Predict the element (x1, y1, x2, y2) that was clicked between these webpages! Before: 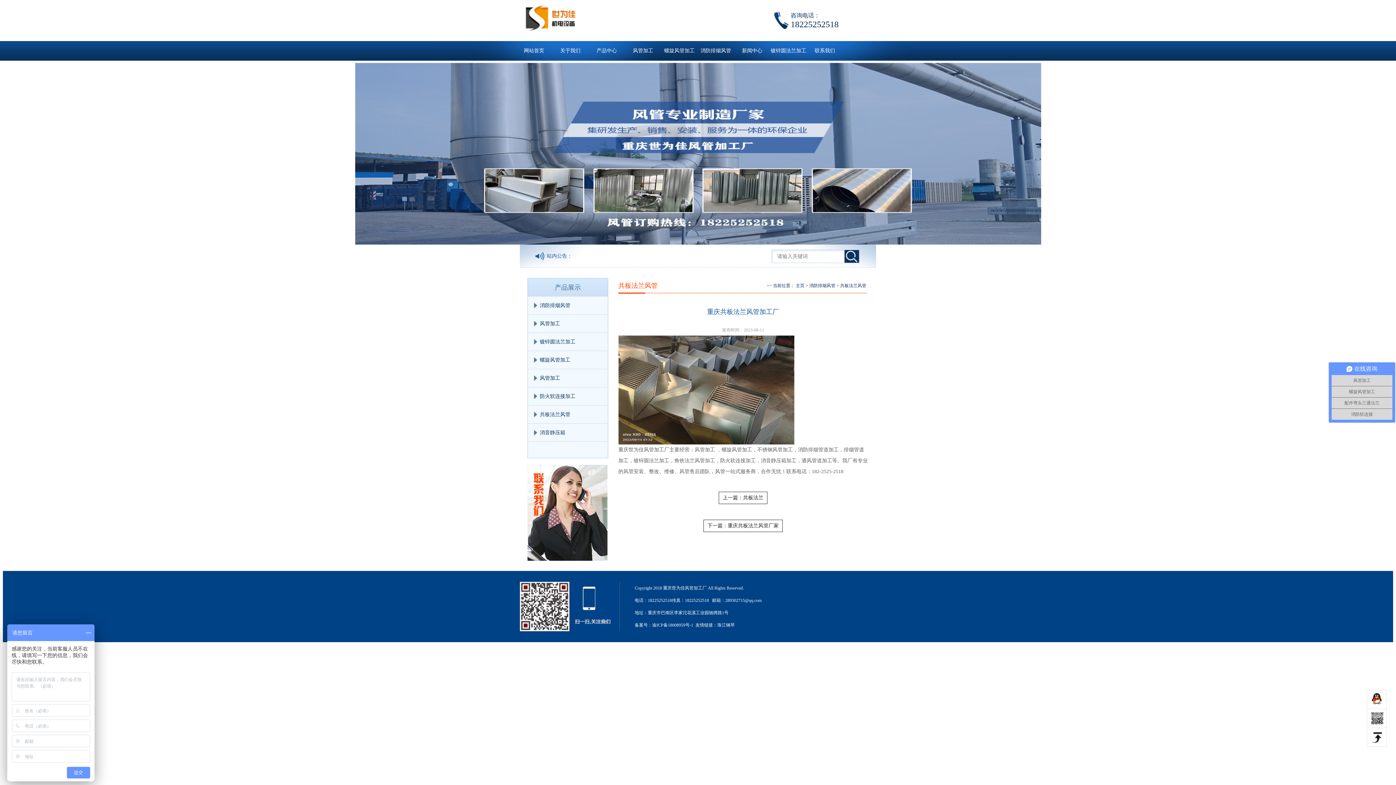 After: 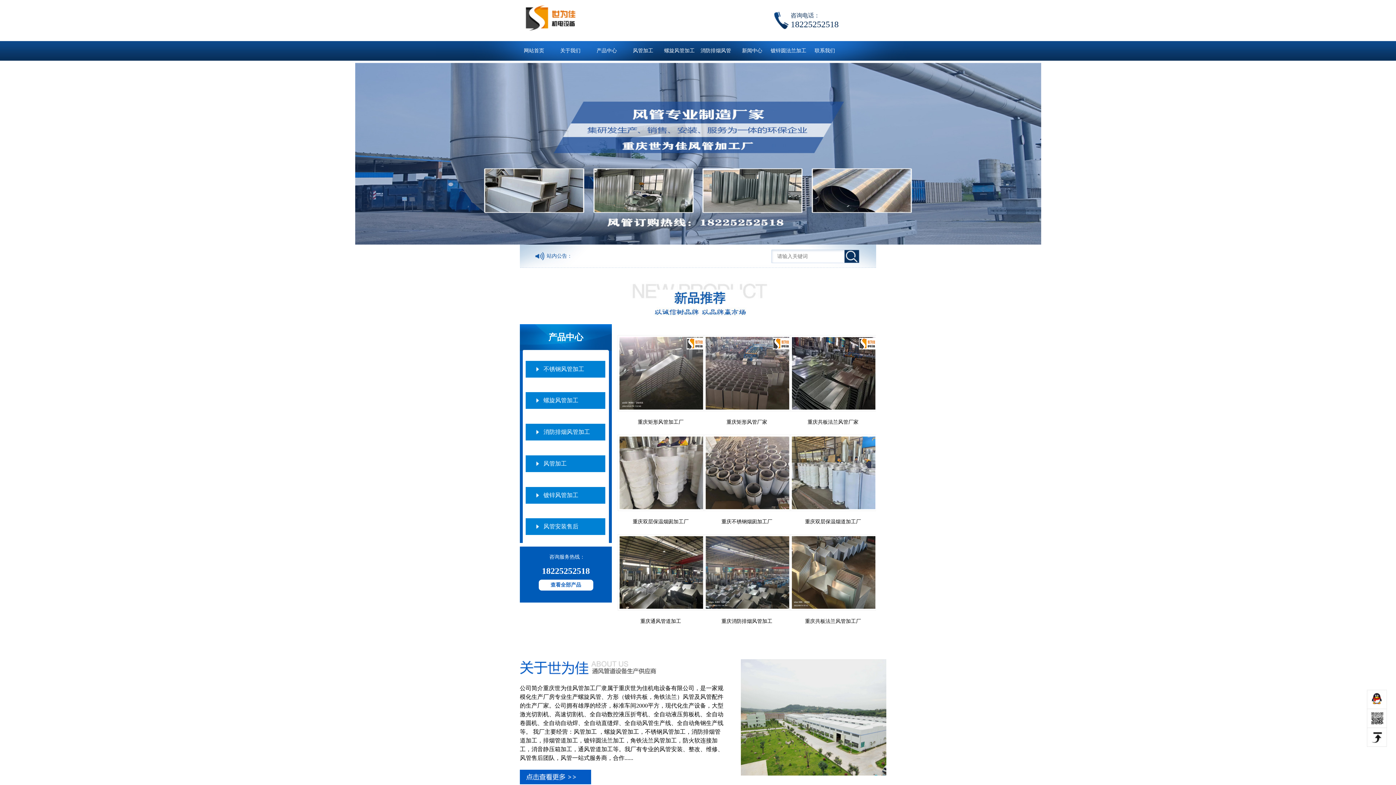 Action: bbox: (516, 41, 552, 60) label: 网站首页